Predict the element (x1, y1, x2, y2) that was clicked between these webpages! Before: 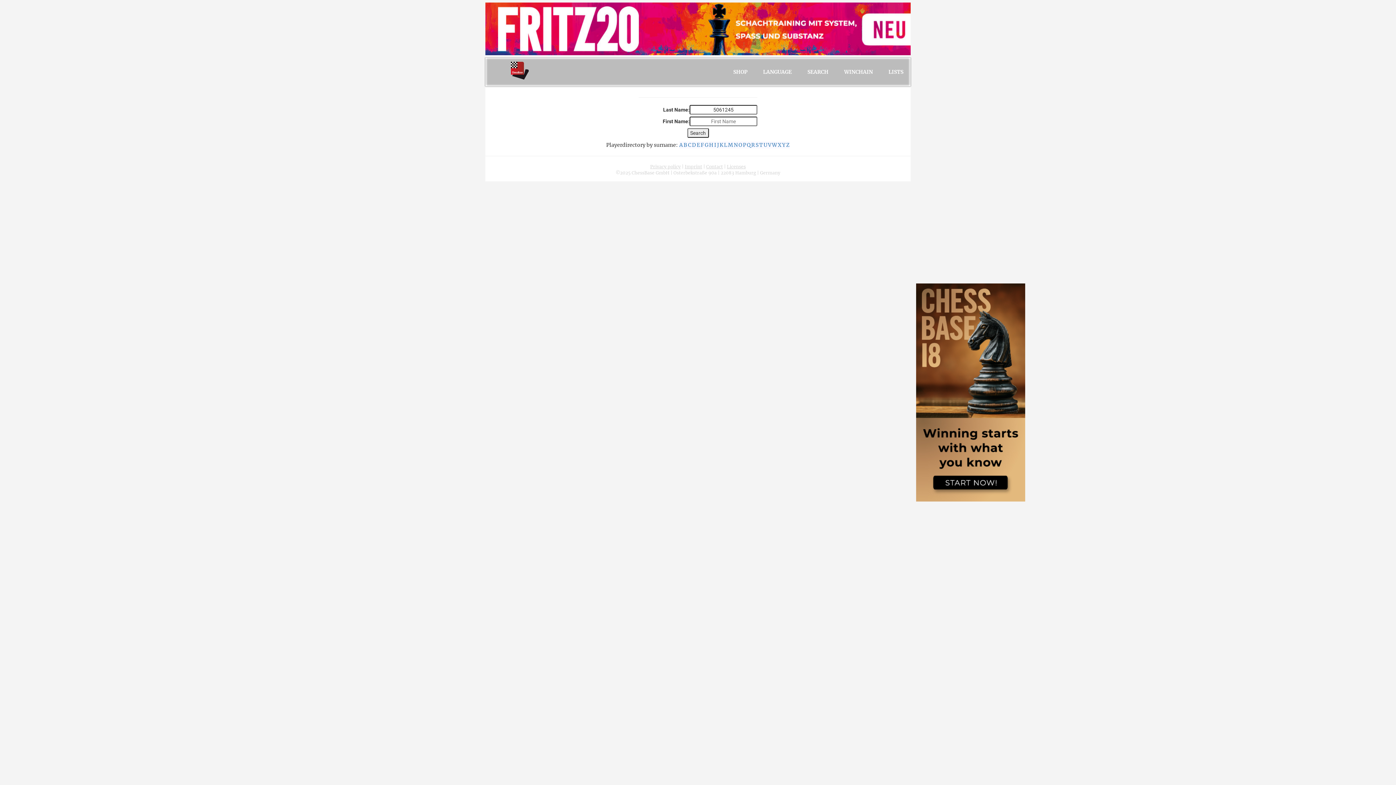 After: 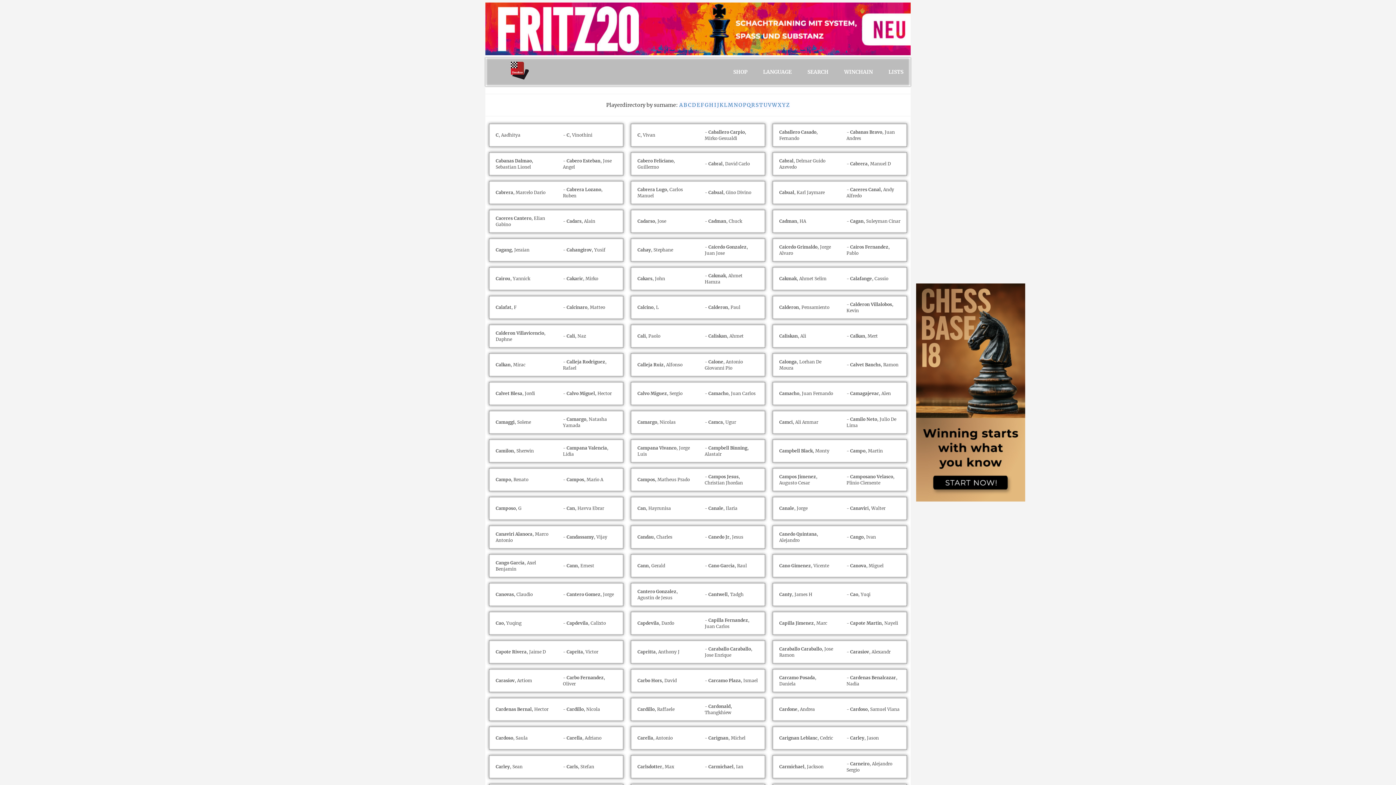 Action: bbox: (687, 141, 691, 148) label: C